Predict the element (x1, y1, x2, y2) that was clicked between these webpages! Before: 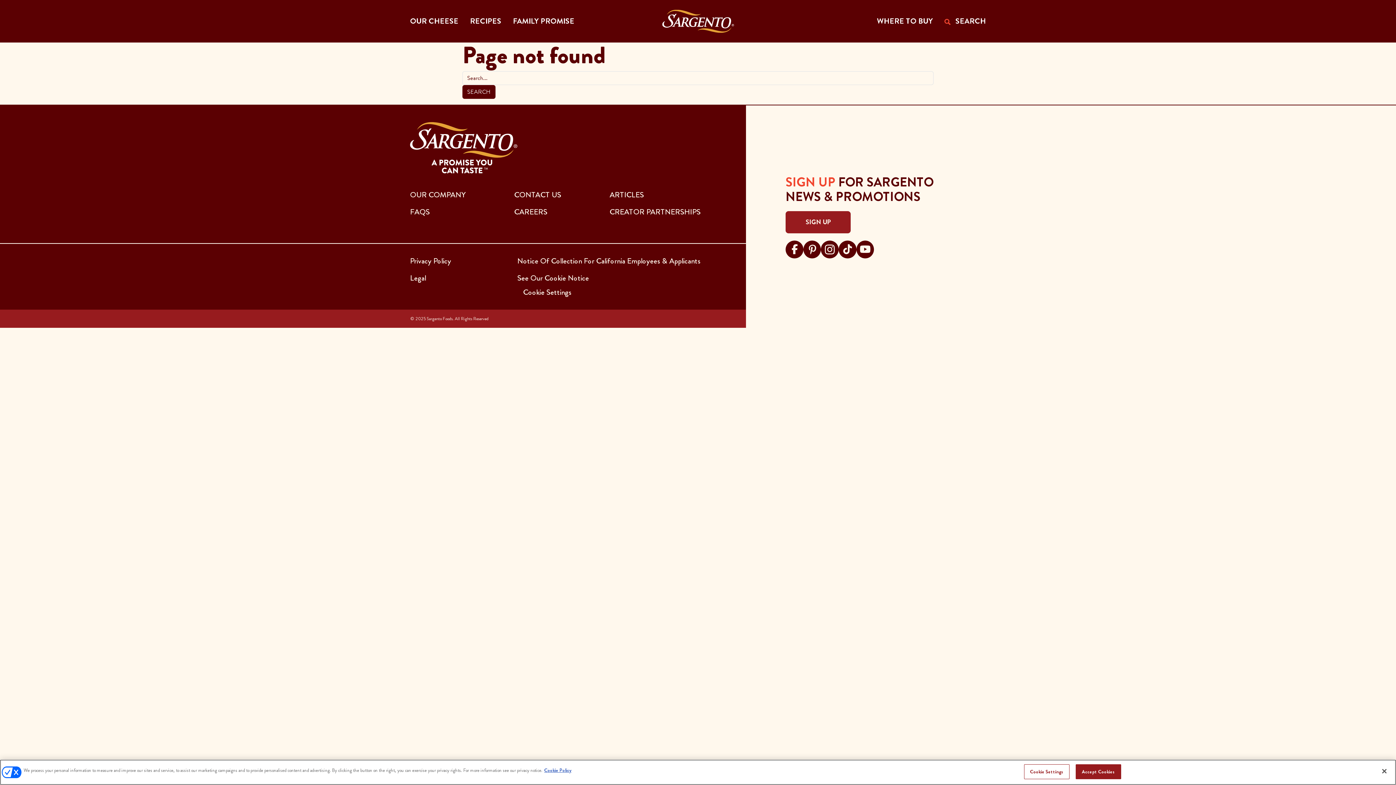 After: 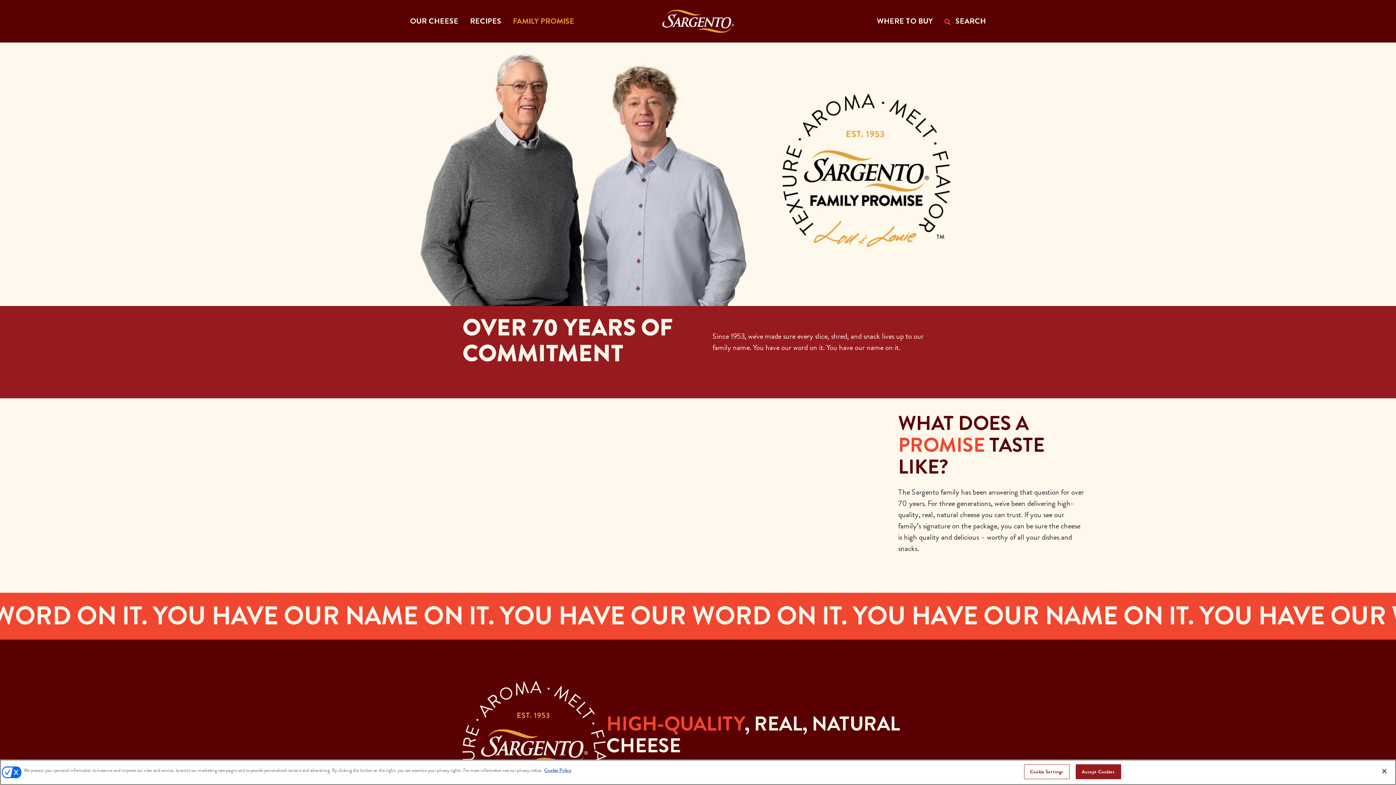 Action: bbox: (507, 12, 580, 29) label: FAMILY PROMISE